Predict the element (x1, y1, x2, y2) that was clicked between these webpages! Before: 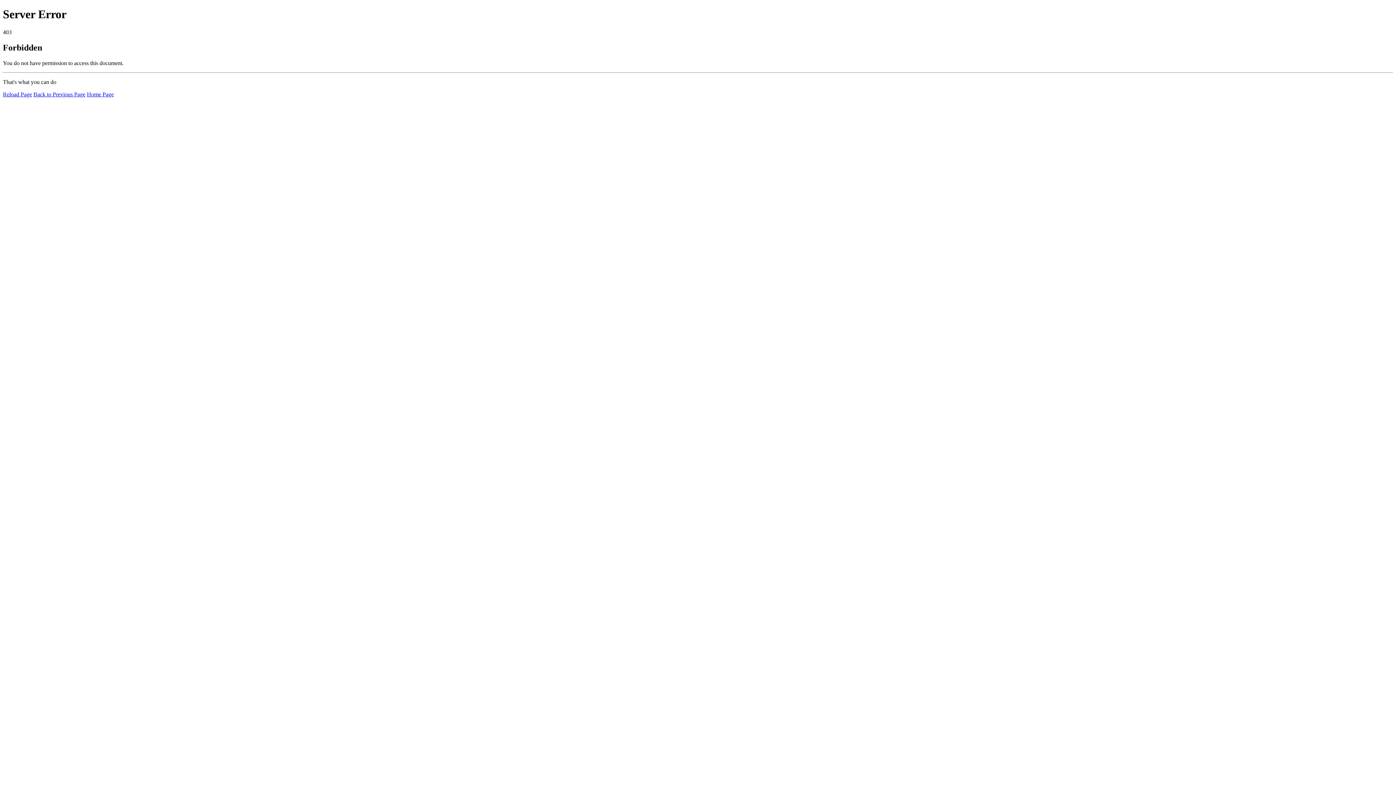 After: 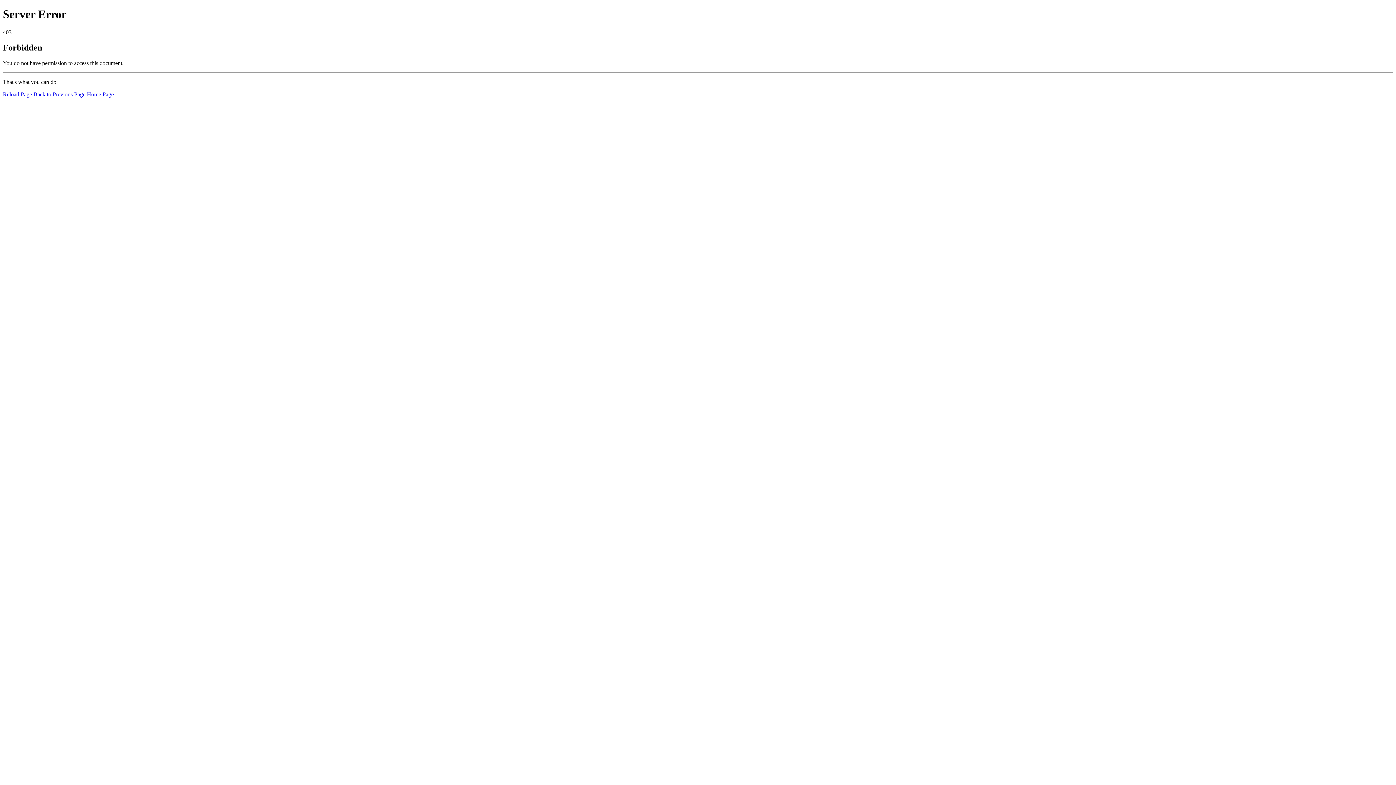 Action: label: Home Page bbox: (86, 91, 113, 97)